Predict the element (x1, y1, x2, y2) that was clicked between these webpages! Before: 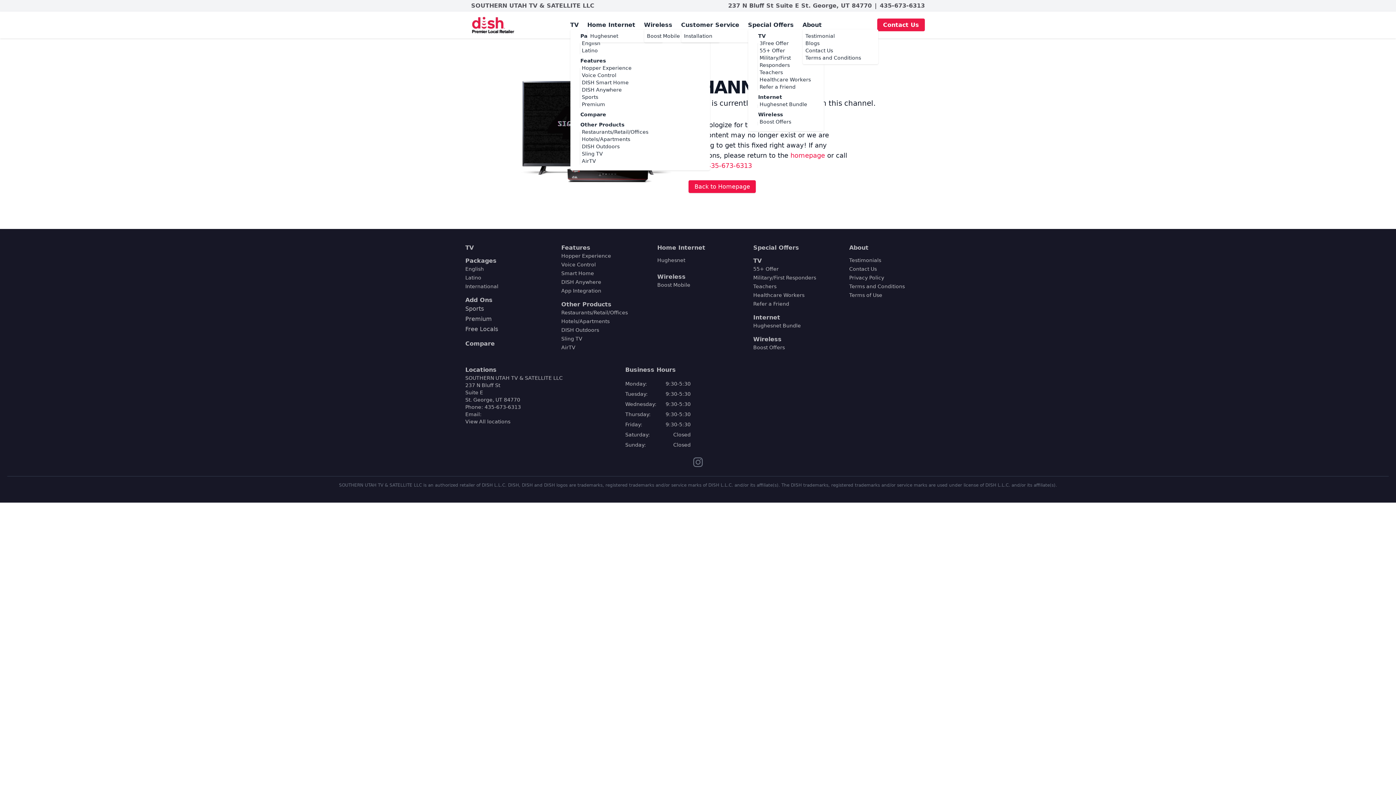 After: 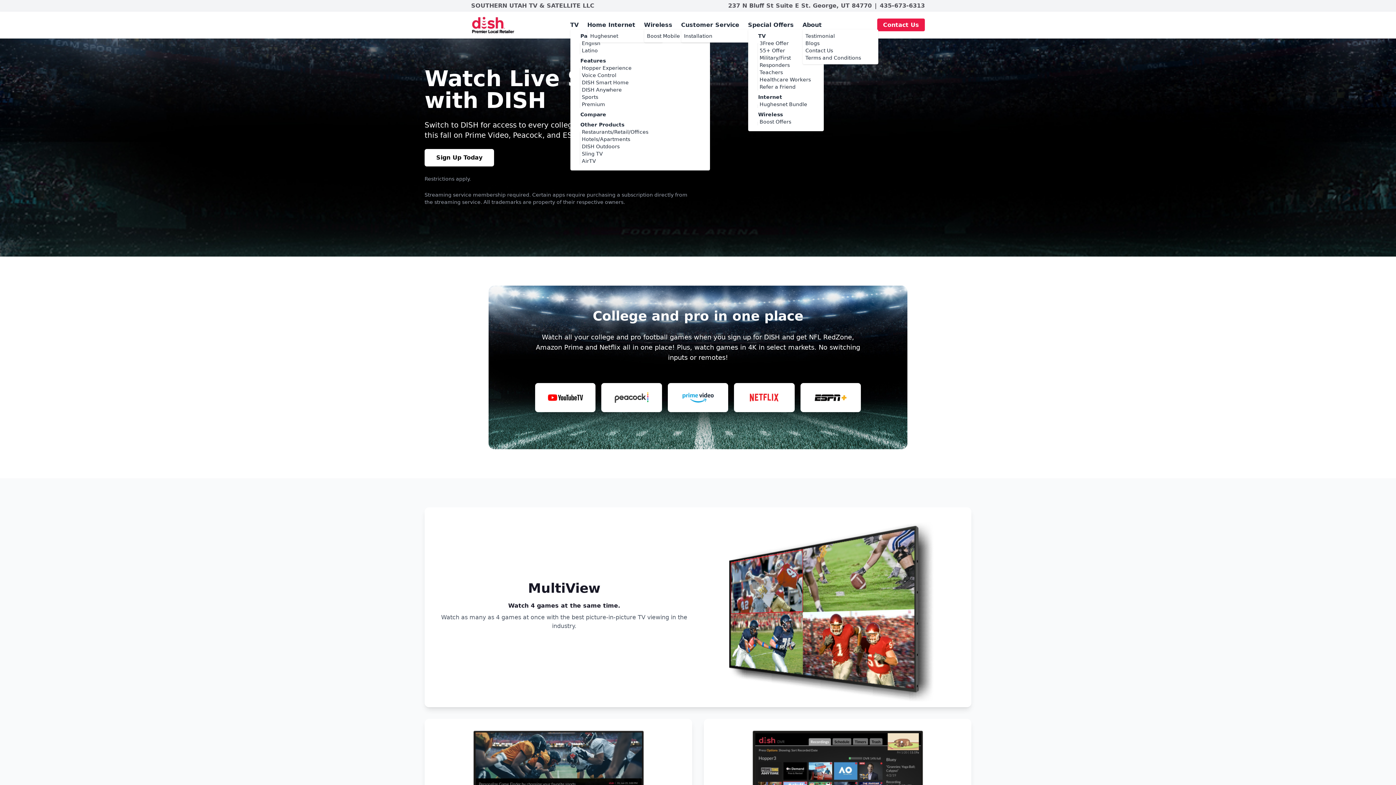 Action: bbox: (465, 305, 484, 312) label: Sports